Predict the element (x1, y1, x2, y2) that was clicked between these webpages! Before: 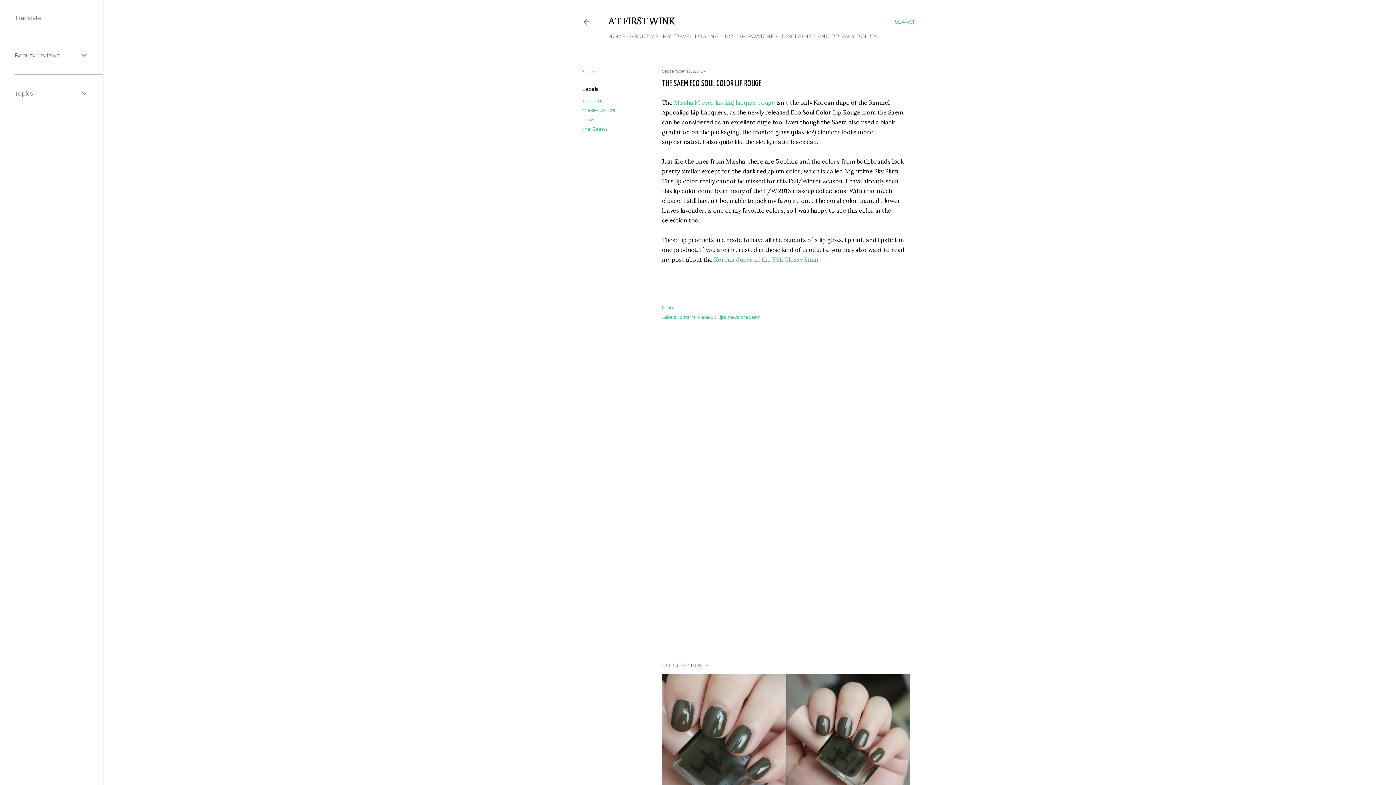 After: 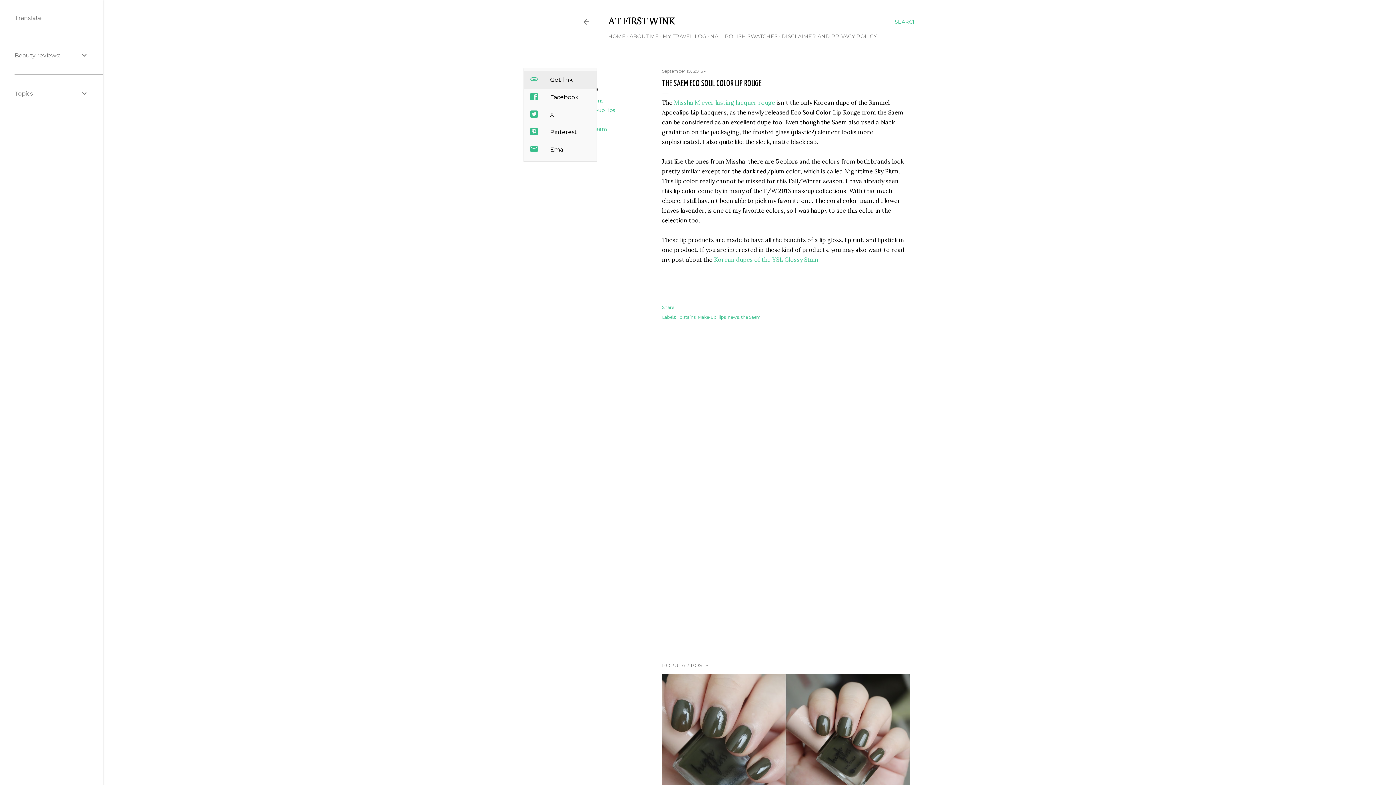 Action: bbox: (582, 68, 596, 74) label: Share